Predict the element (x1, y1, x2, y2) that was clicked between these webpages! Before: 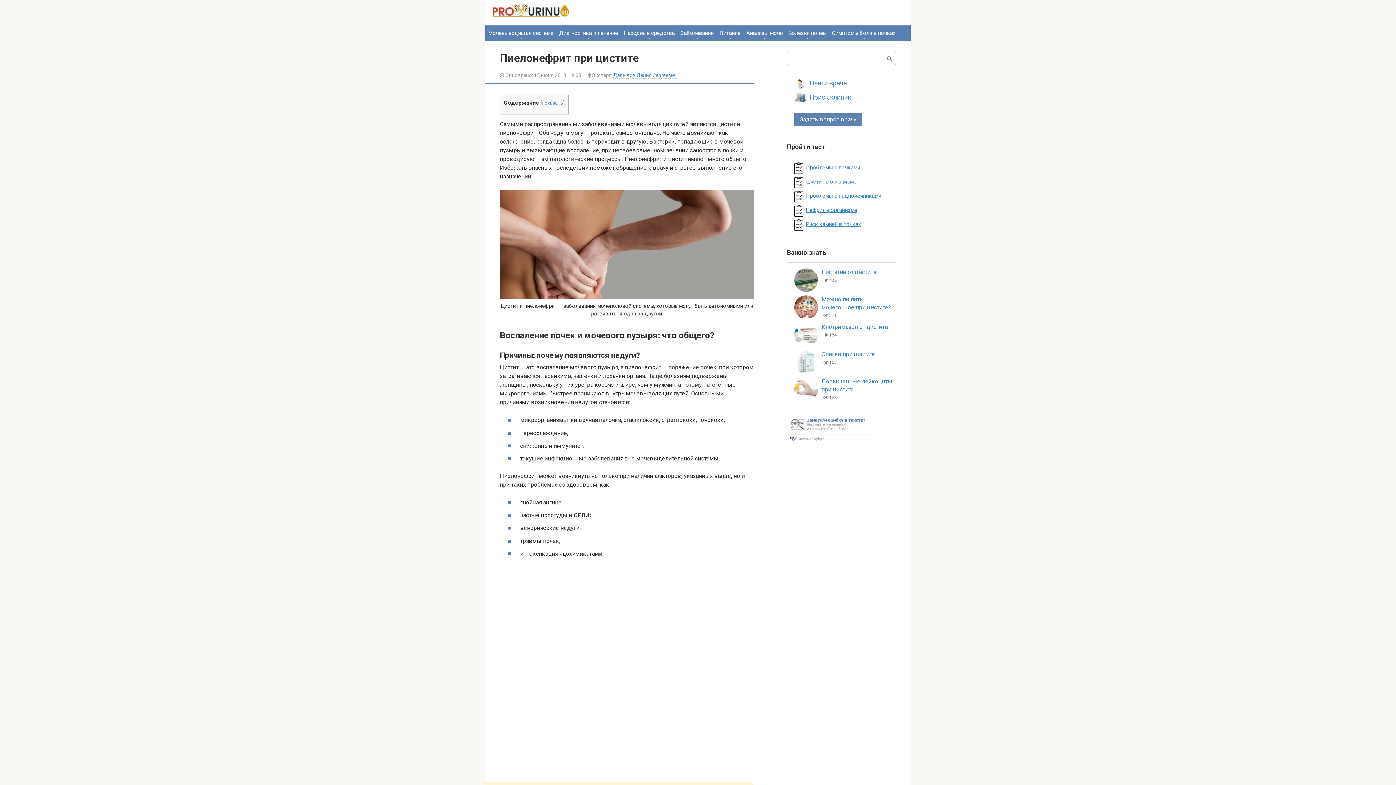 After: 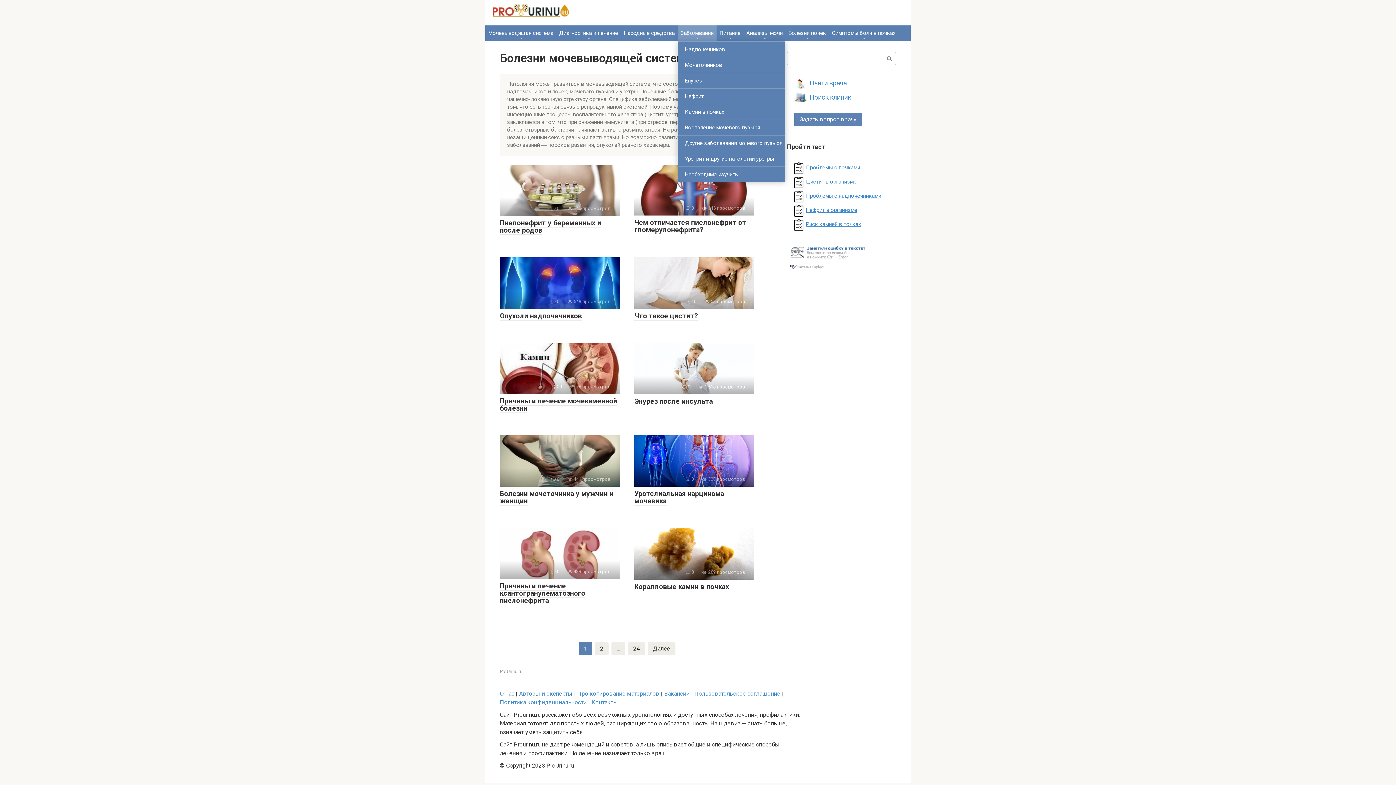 Action: bbox: (677, 25, 716, 40) label: Заболевания